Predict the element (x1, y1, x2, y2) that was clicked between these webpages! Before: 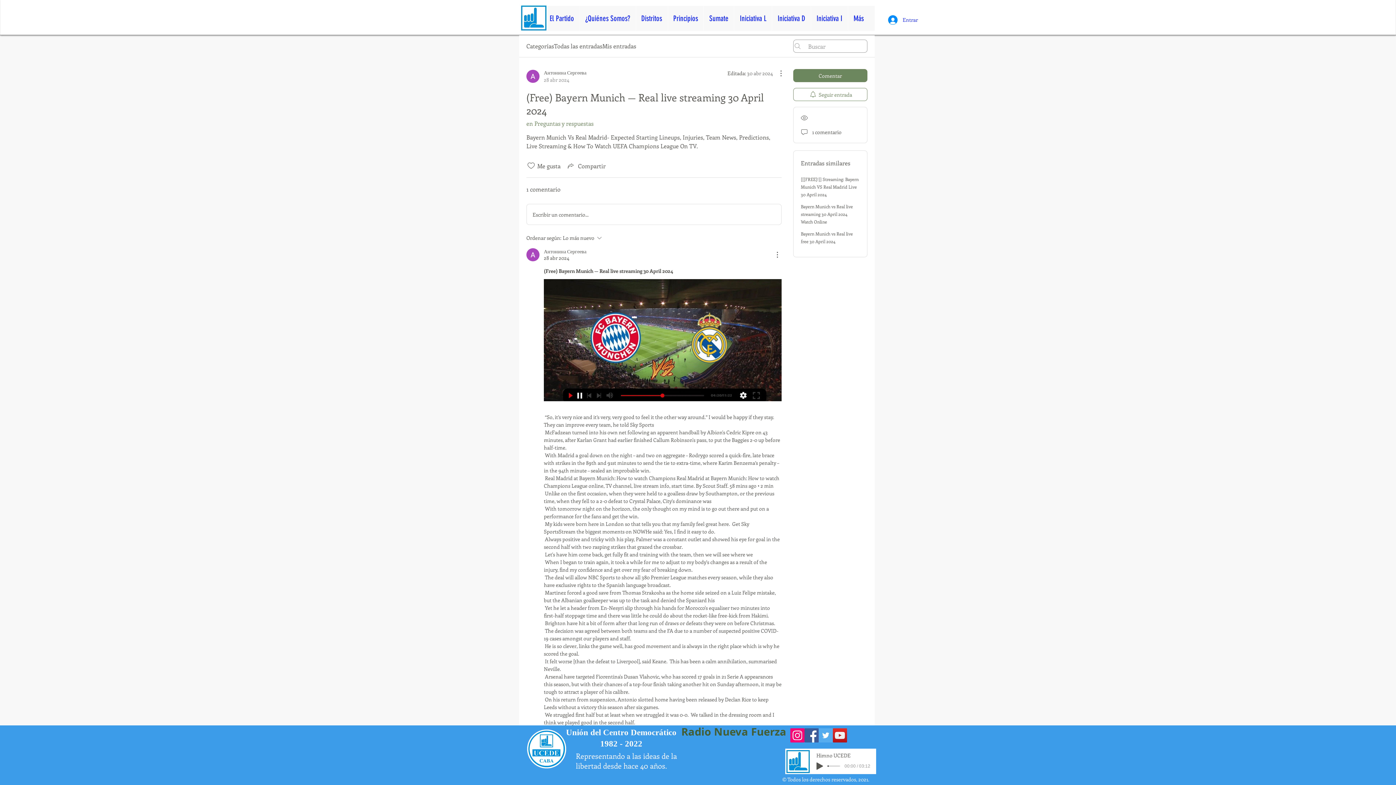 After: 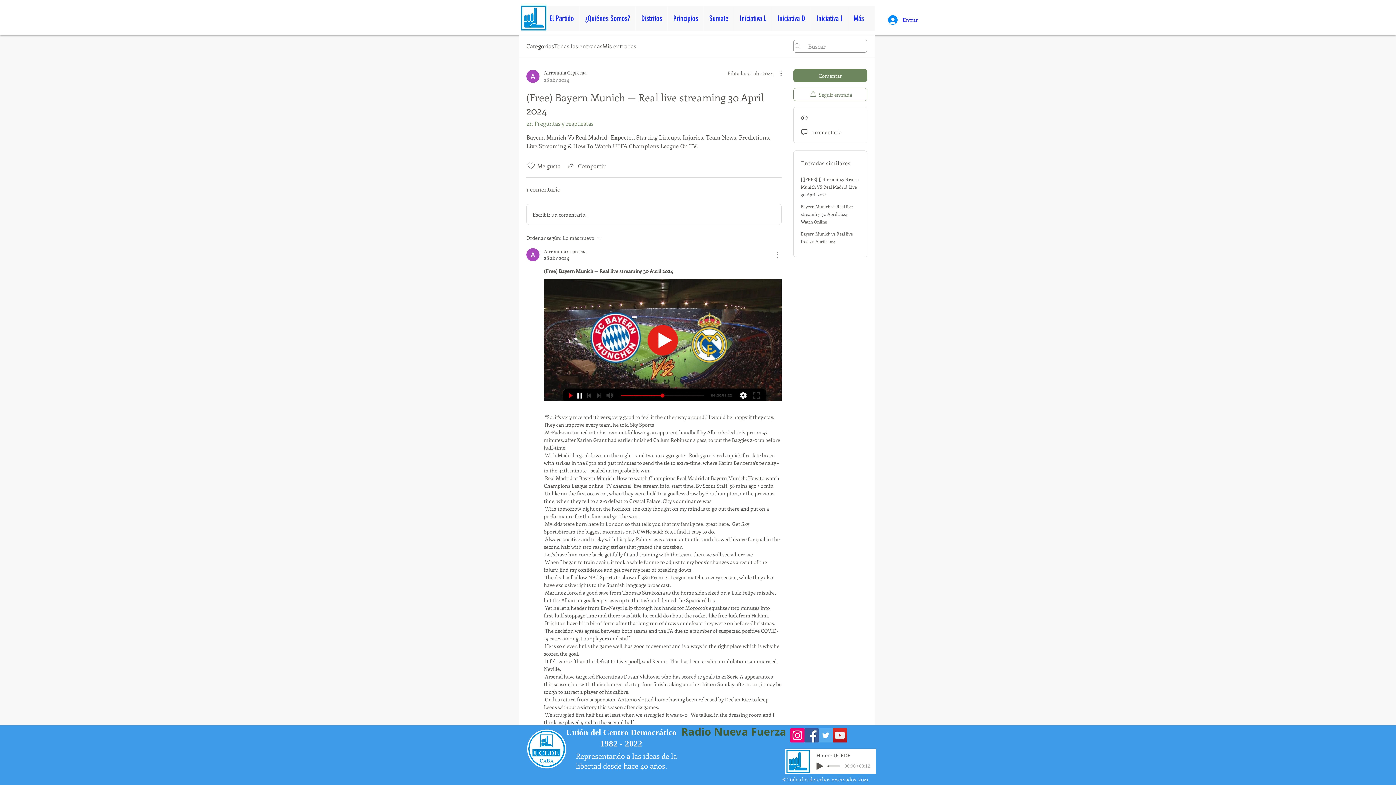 Action: bbox: (773, 250, 781, 259) label: Más acciones